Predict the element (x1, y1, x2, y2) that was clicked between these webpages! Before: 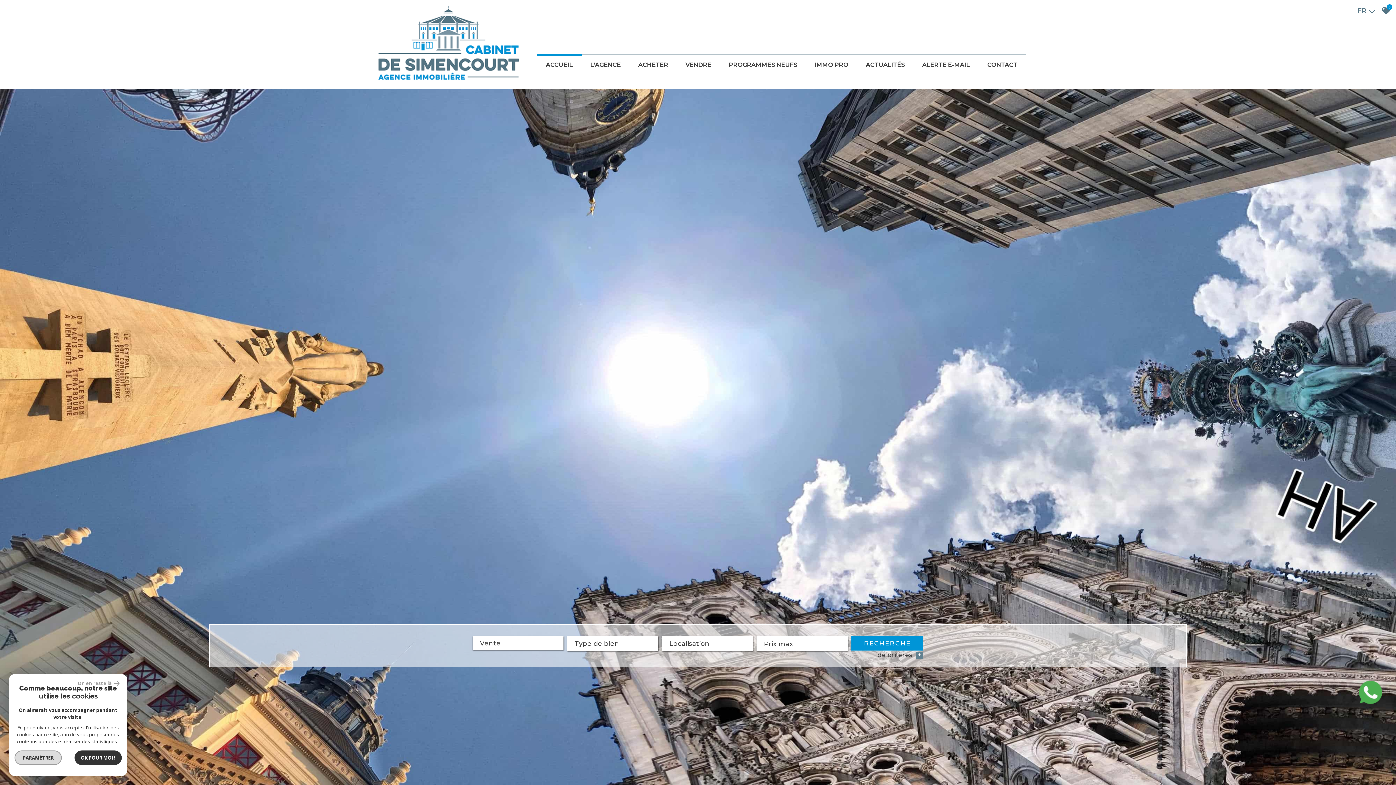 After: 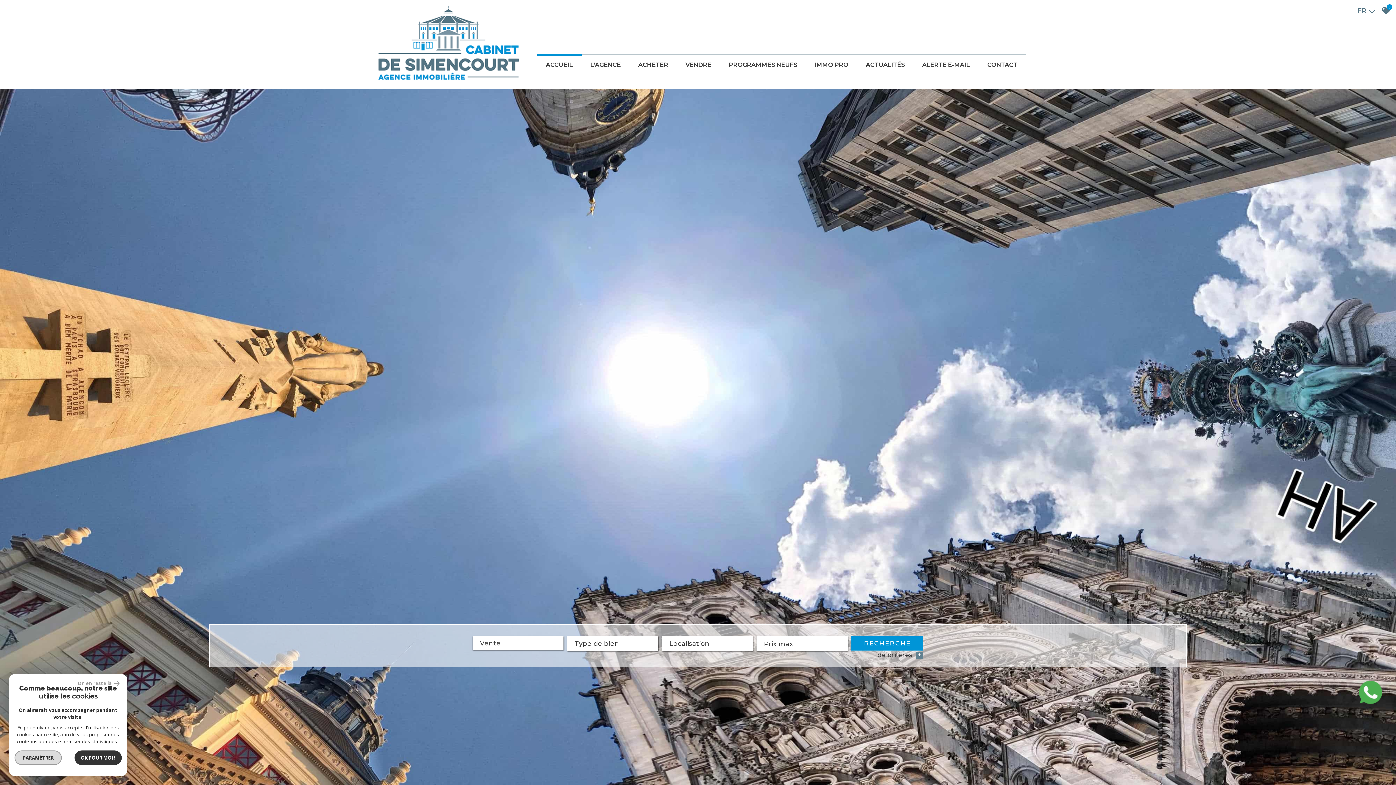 Action: bbox: (1359, 698, 1382, 705)